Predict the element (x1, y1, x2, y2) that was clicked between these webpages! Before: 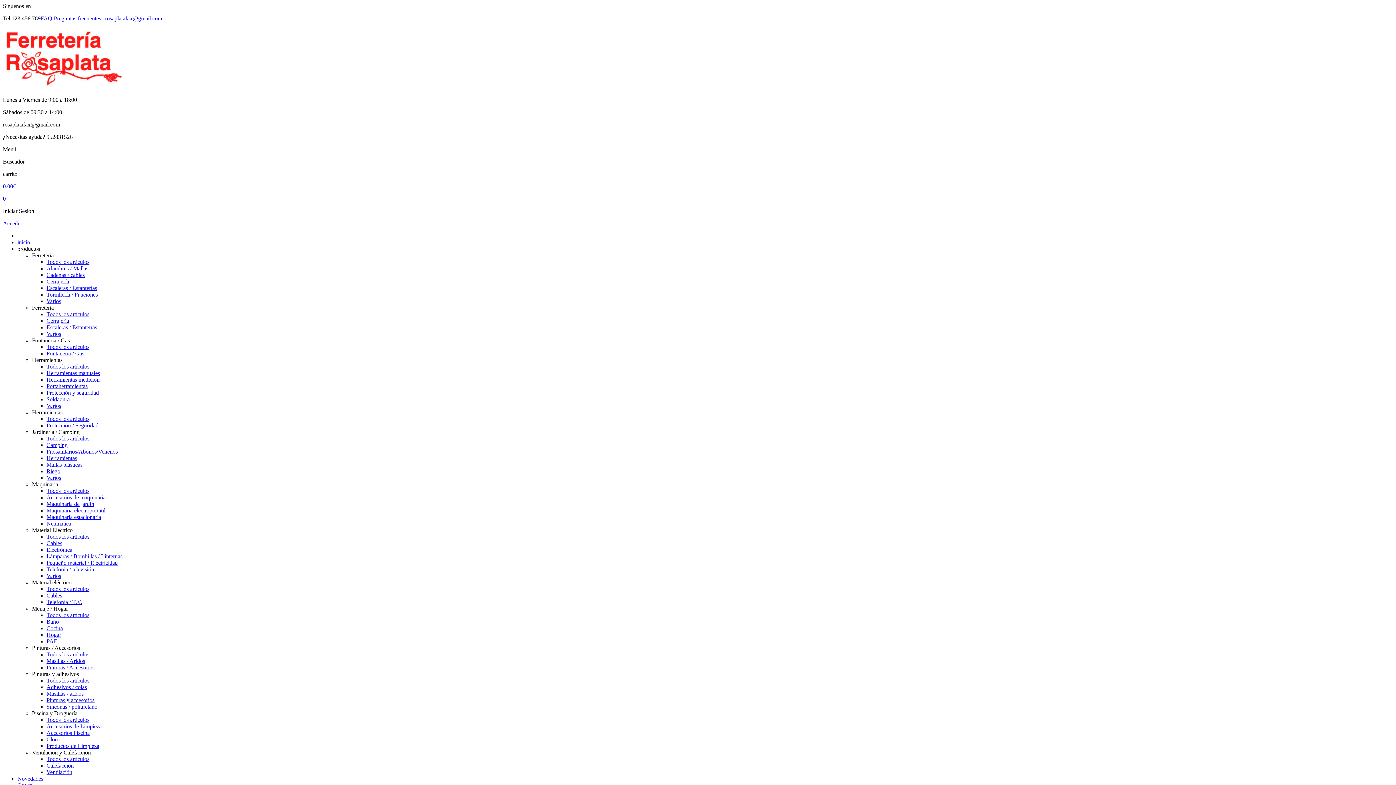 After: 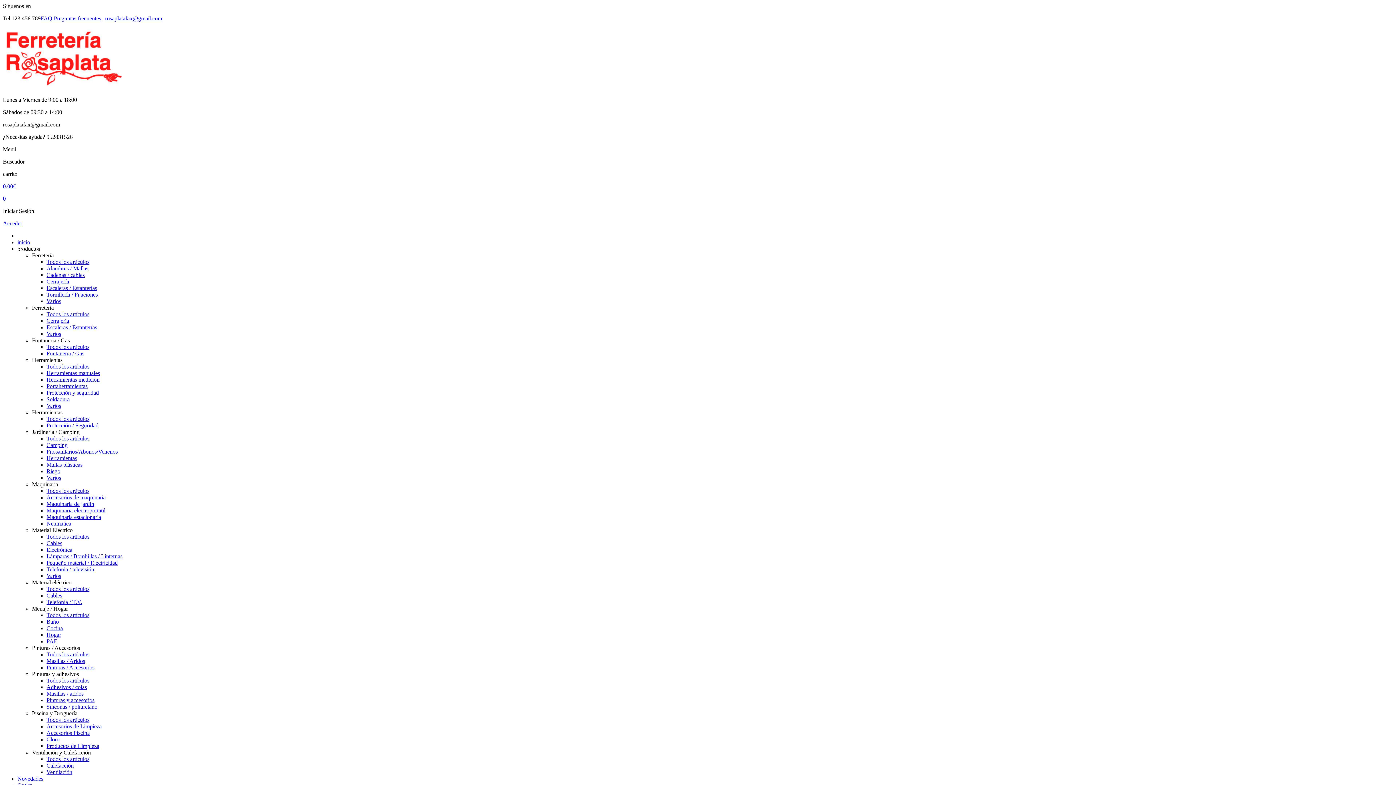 Action: bbox: (46, 632, 61, 638) label: Hogar